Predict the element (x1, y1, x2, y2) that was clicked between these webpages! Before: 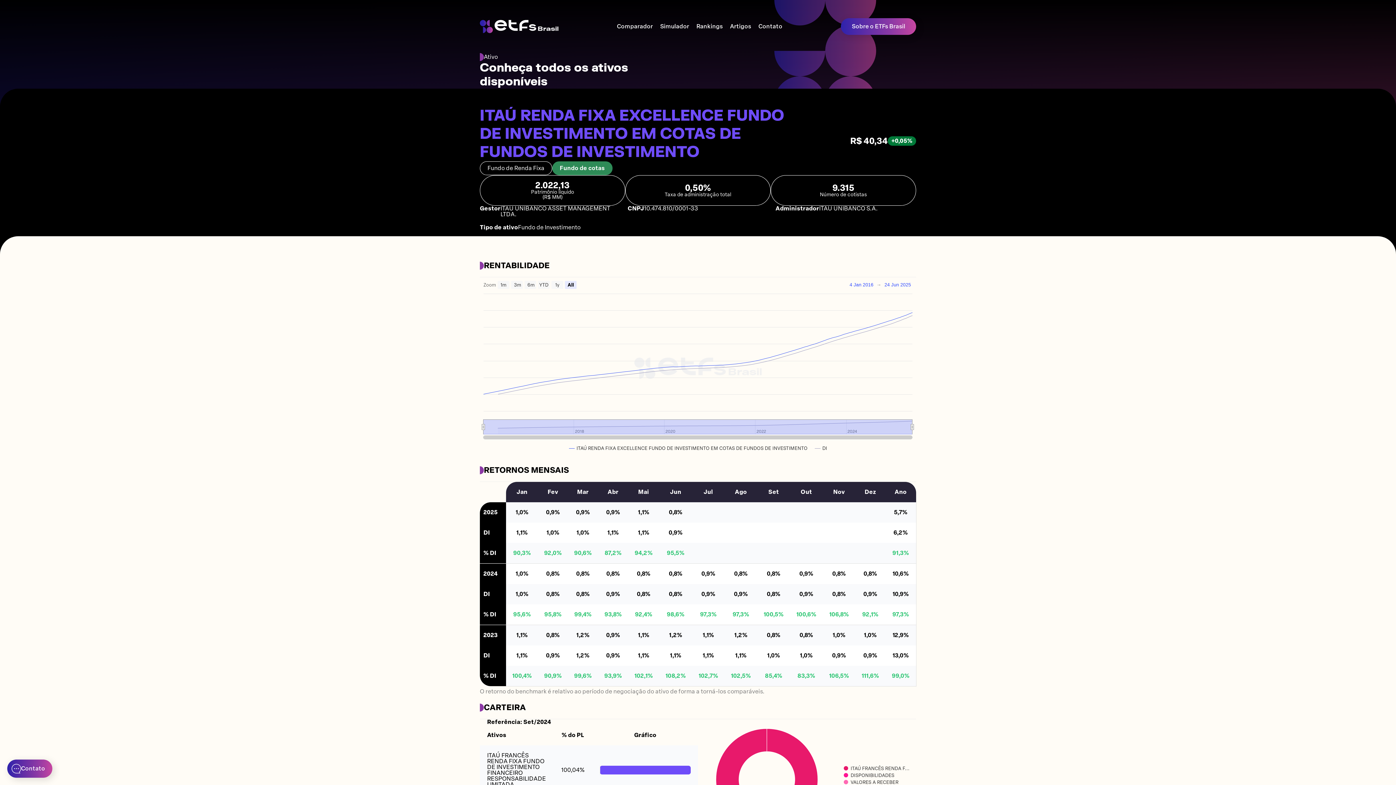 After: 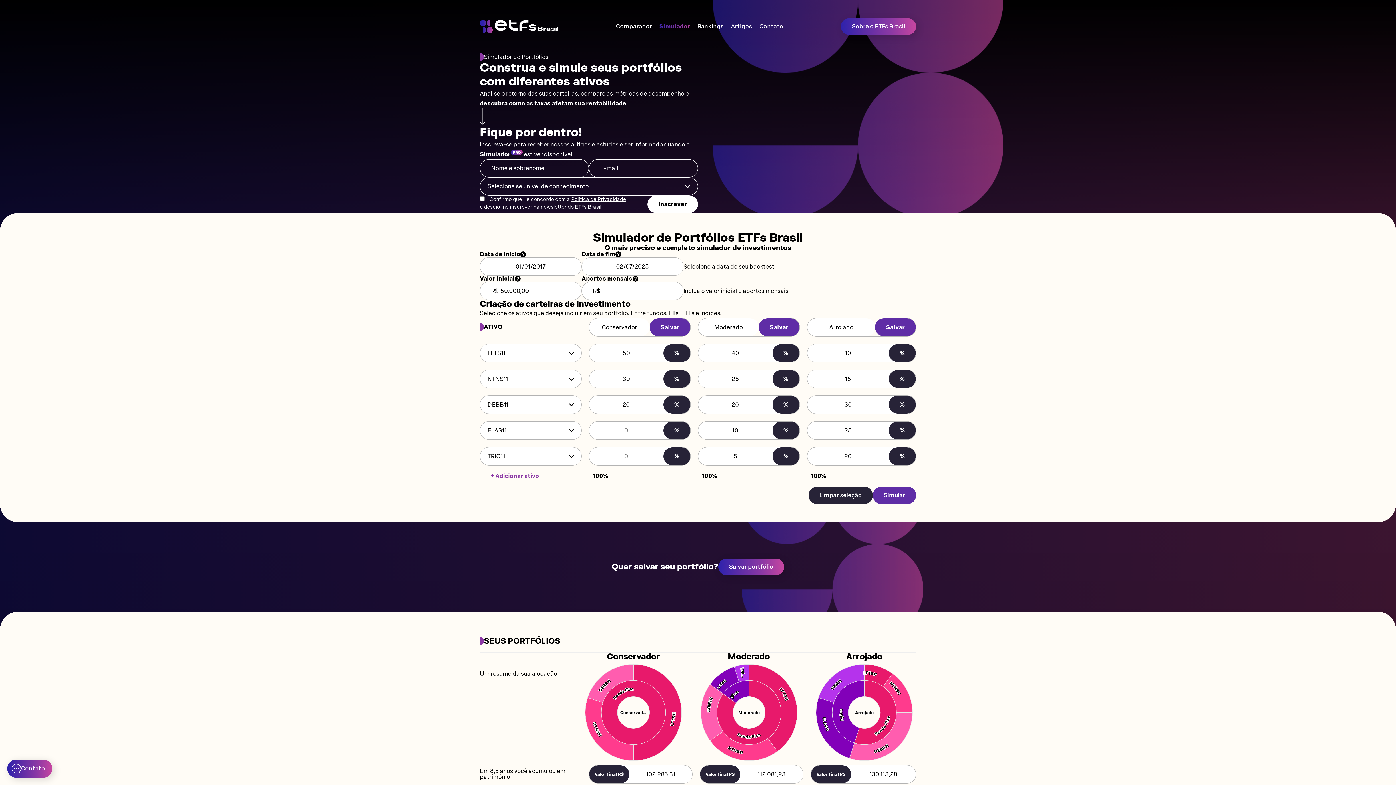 Action: label: Simulador bbox: (656, 20, 692, 33)